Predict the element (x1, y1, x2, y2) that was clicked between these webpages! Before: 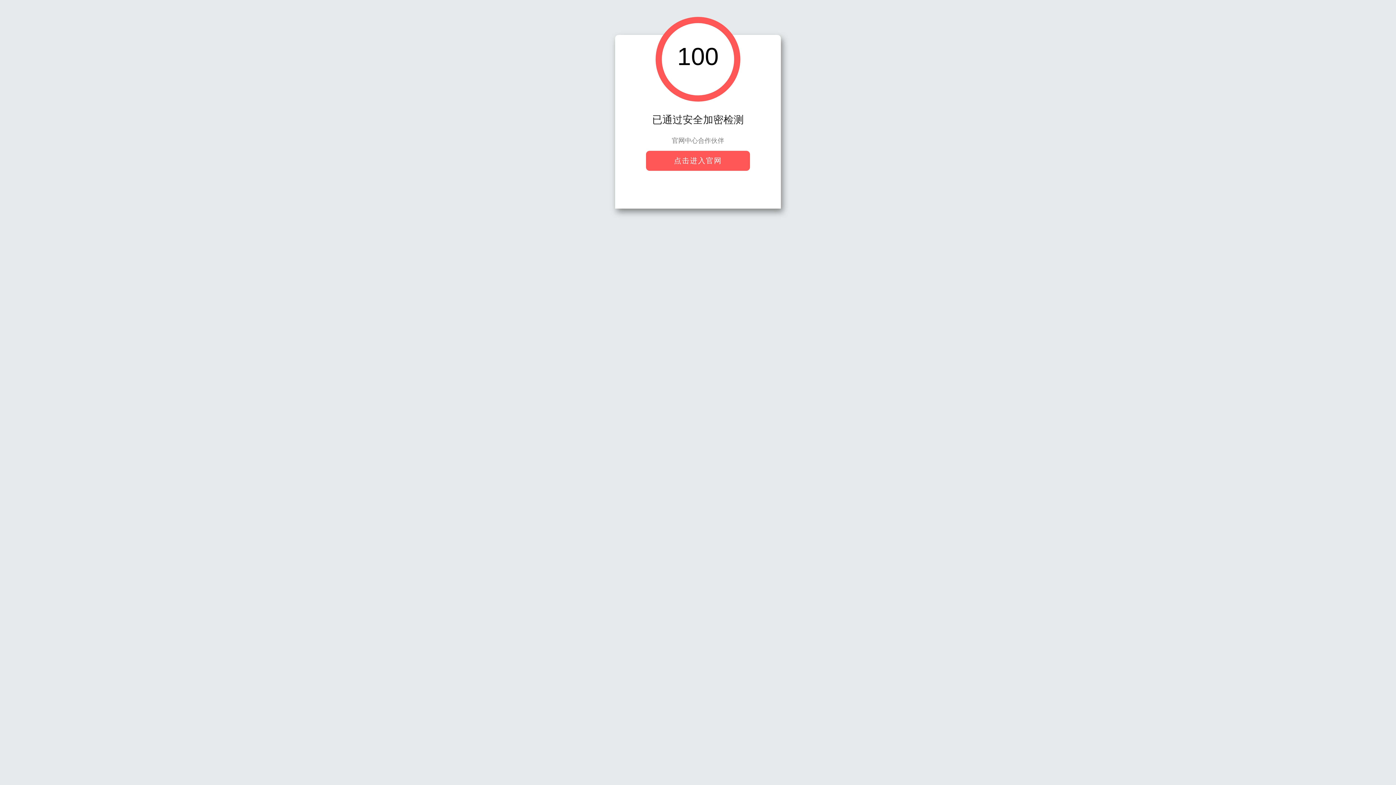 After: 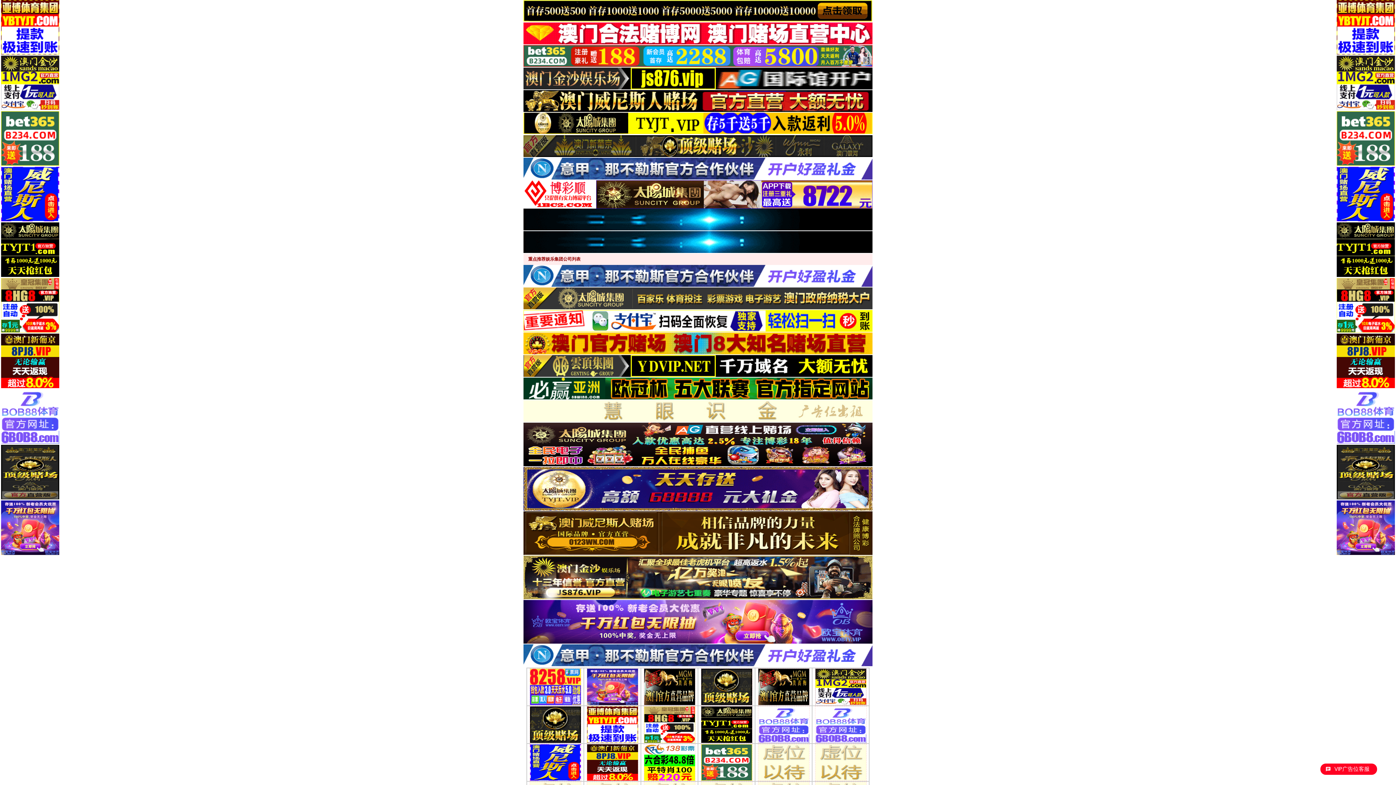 Action: label: 点击进入官网 bbox: (646, 150, 750, 170)